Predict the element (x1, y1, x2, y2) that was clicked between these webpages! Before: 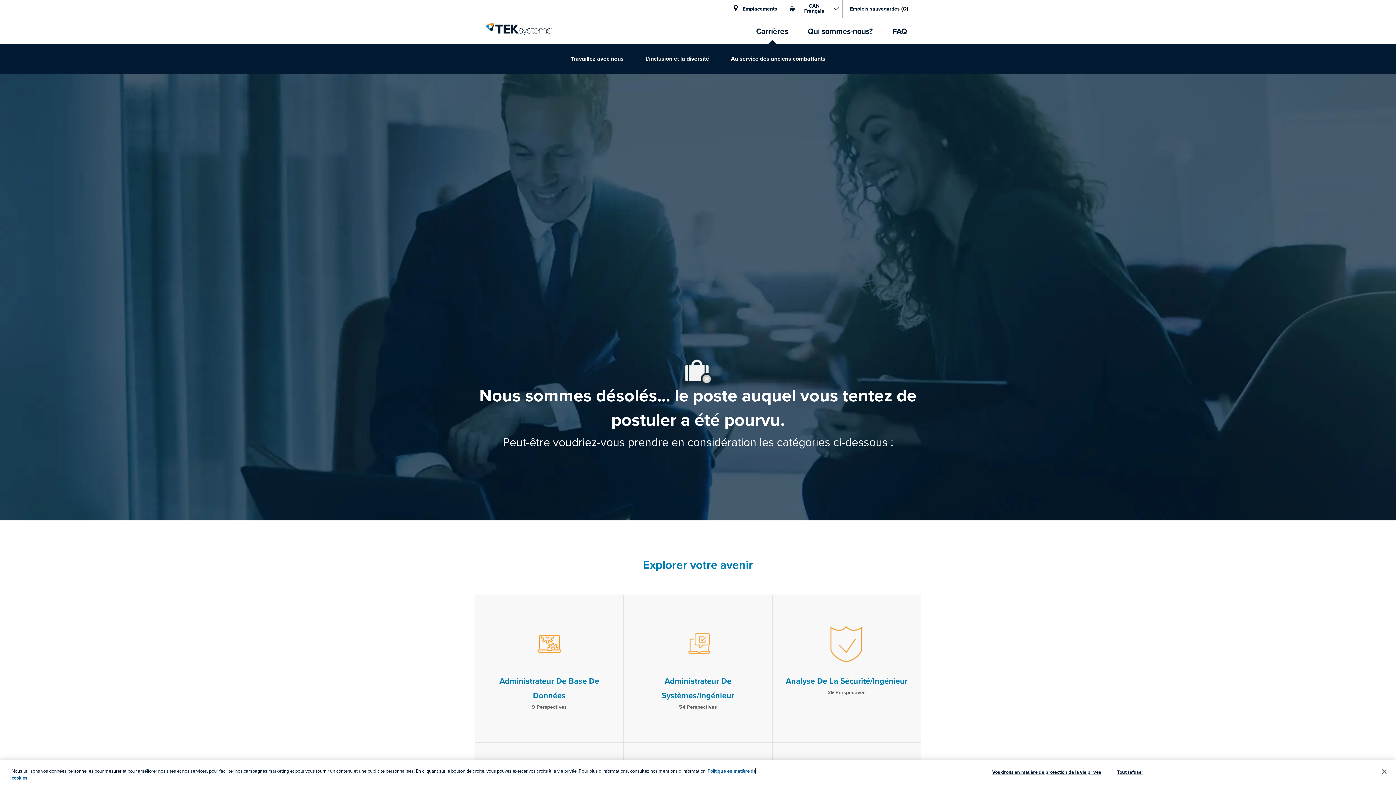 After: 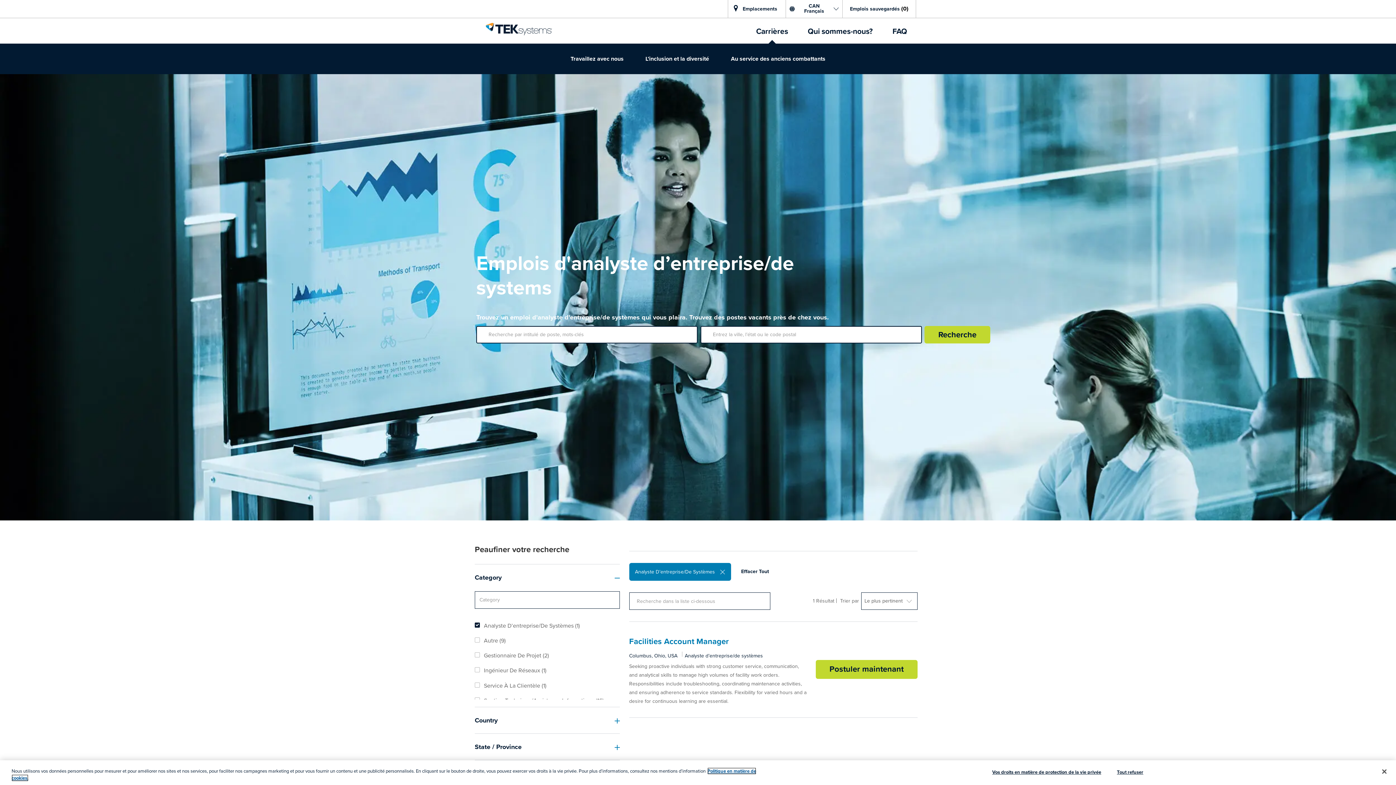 Action: bbox: (475, 719, 623, 842) label: Analyste D’entreprise/De Systèmes

57 Perspectives